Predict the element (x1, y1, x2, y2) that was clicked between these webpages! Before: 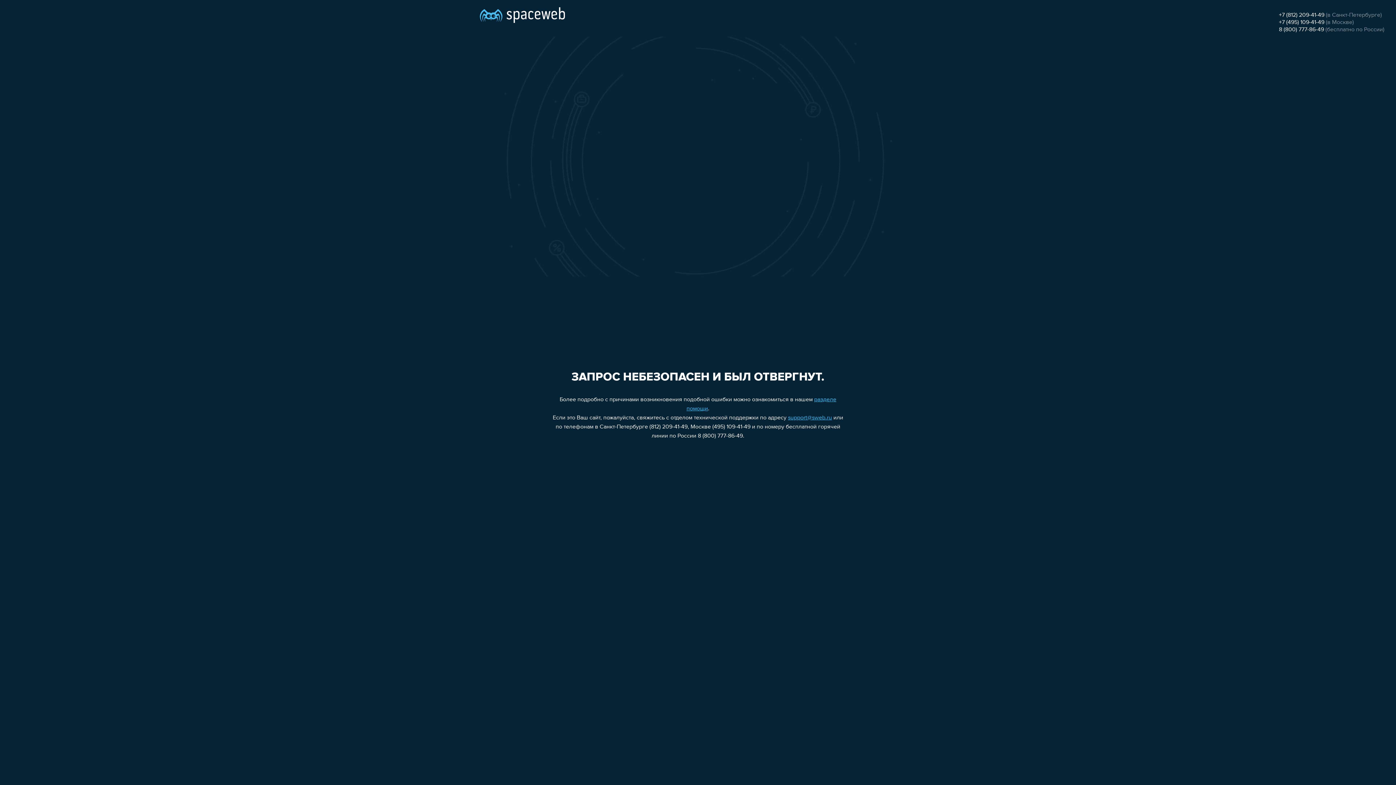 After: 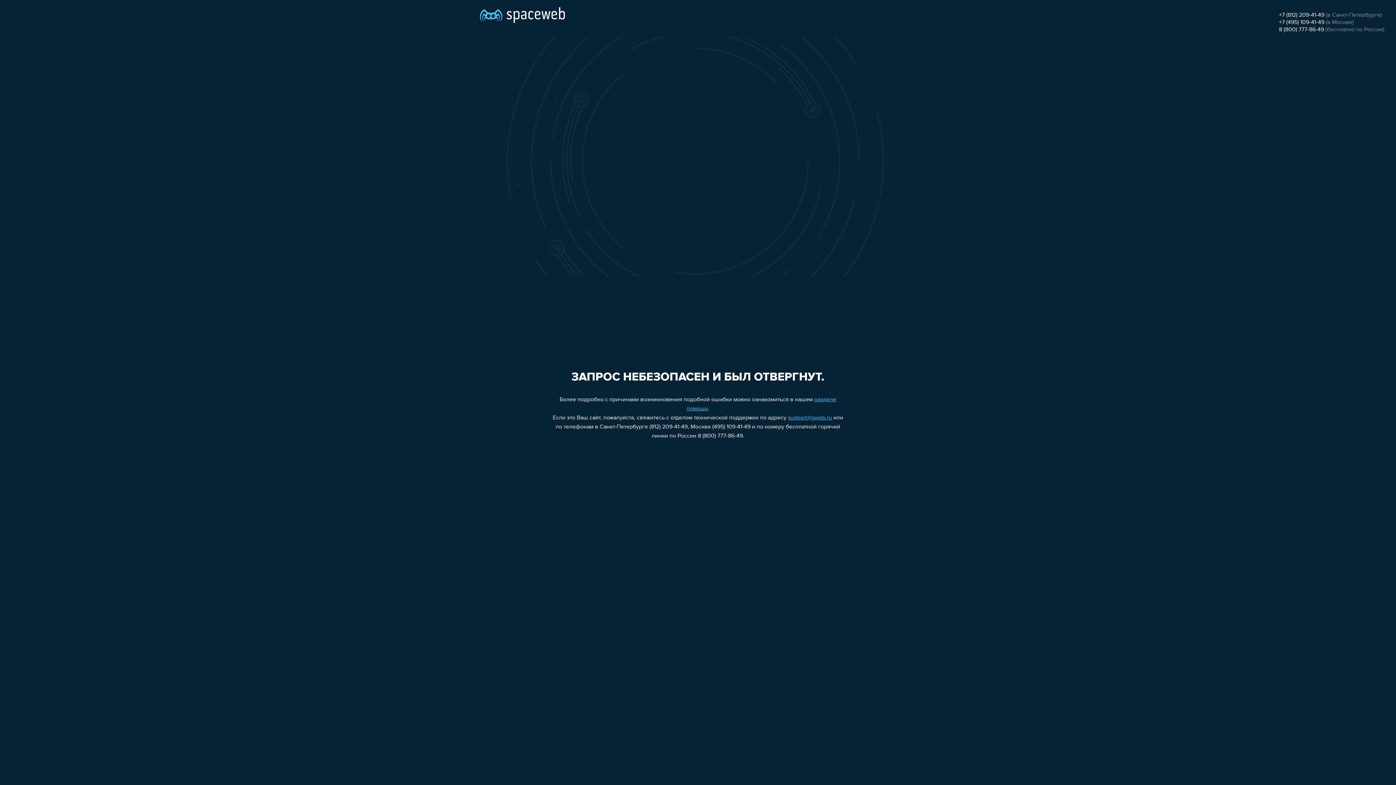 Action: bbox: (1279, 12, 1324, 18) label: +7 (812) 209-41-49